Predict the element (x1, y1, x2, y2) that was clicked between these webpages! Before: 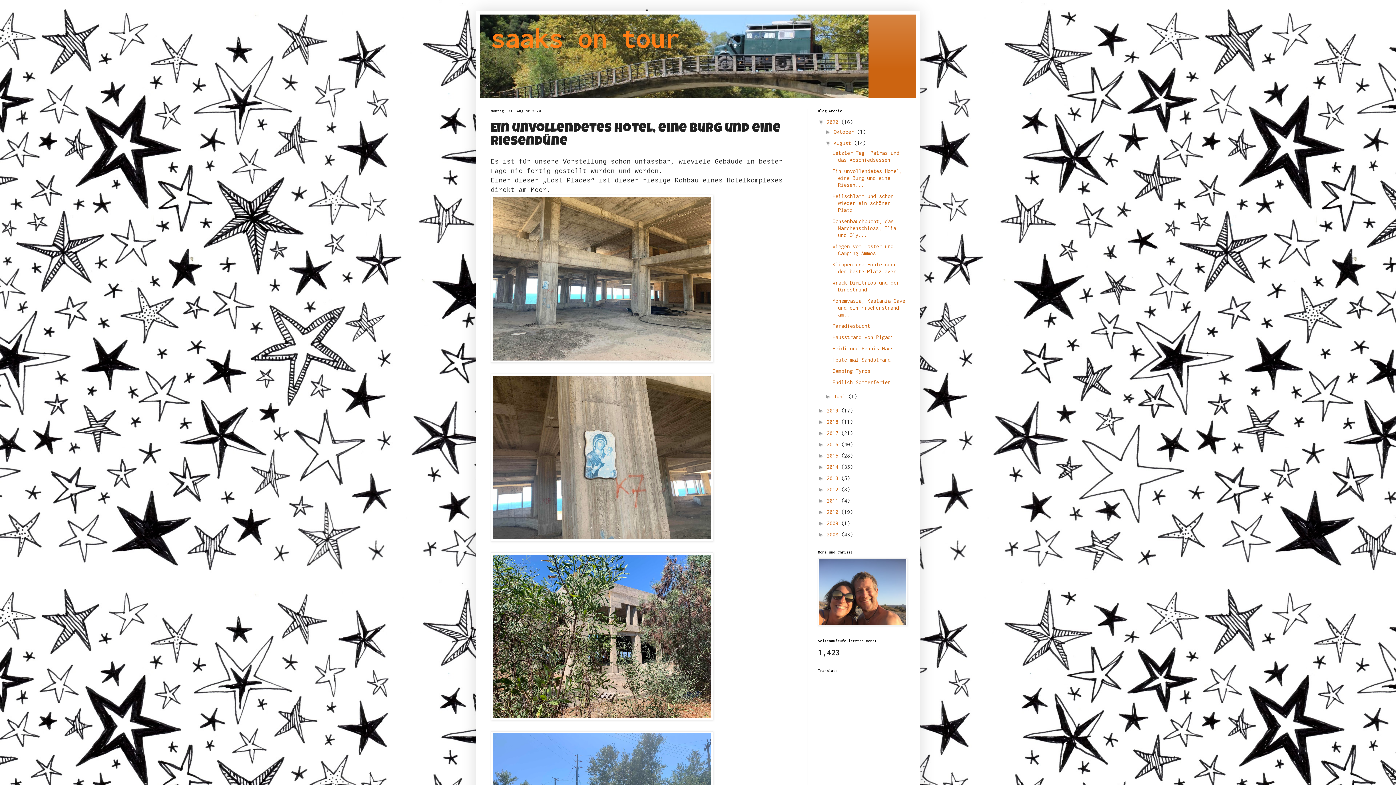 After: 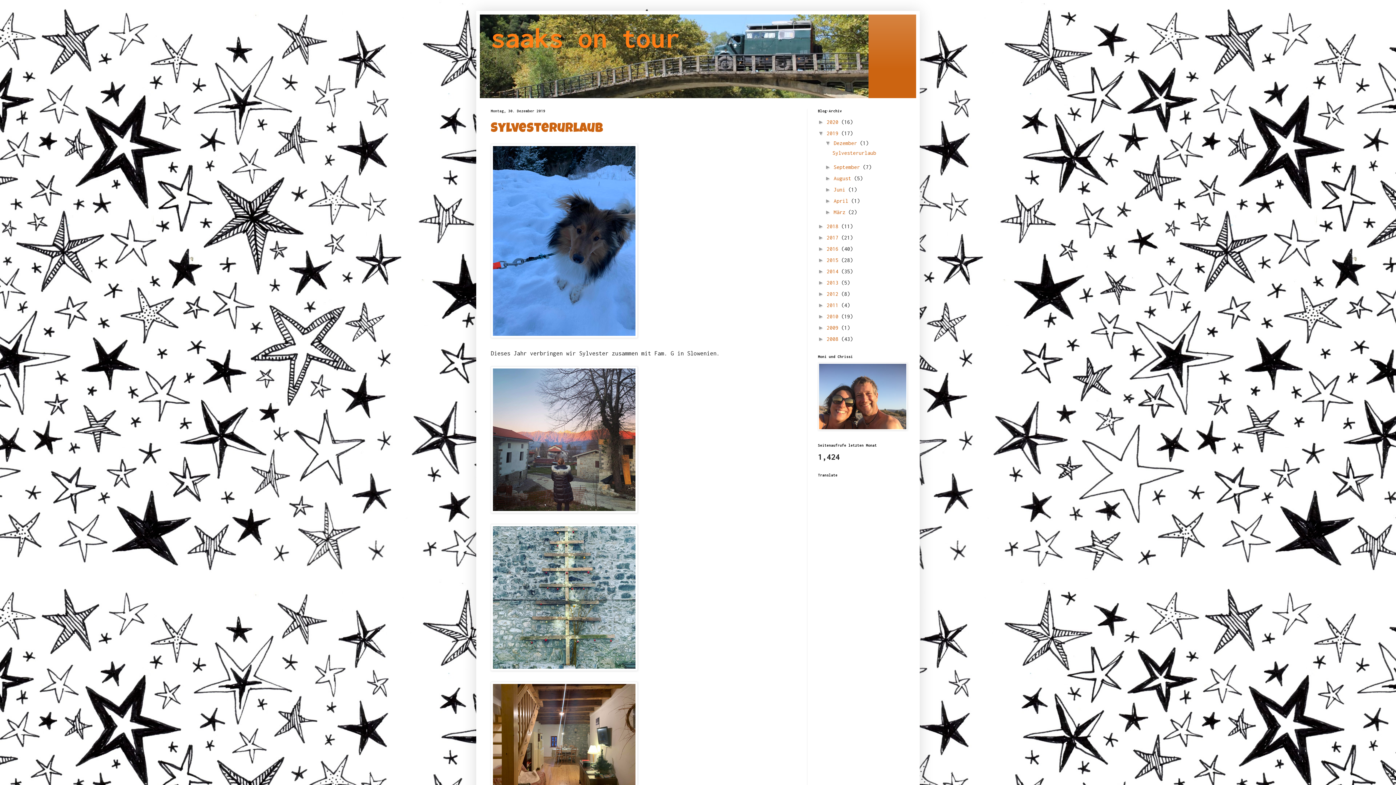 Action: label: 2019  bbox: (826, 407, 841, 413)